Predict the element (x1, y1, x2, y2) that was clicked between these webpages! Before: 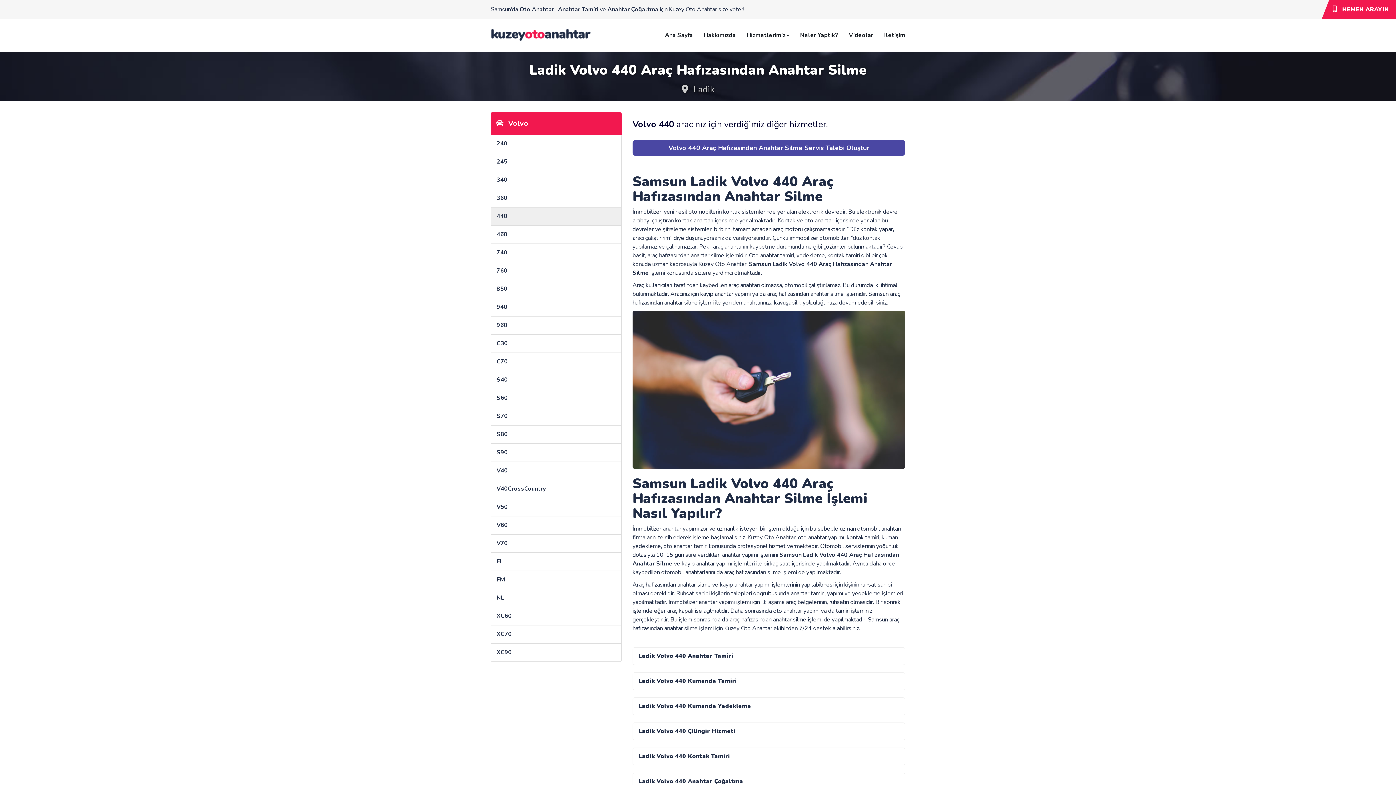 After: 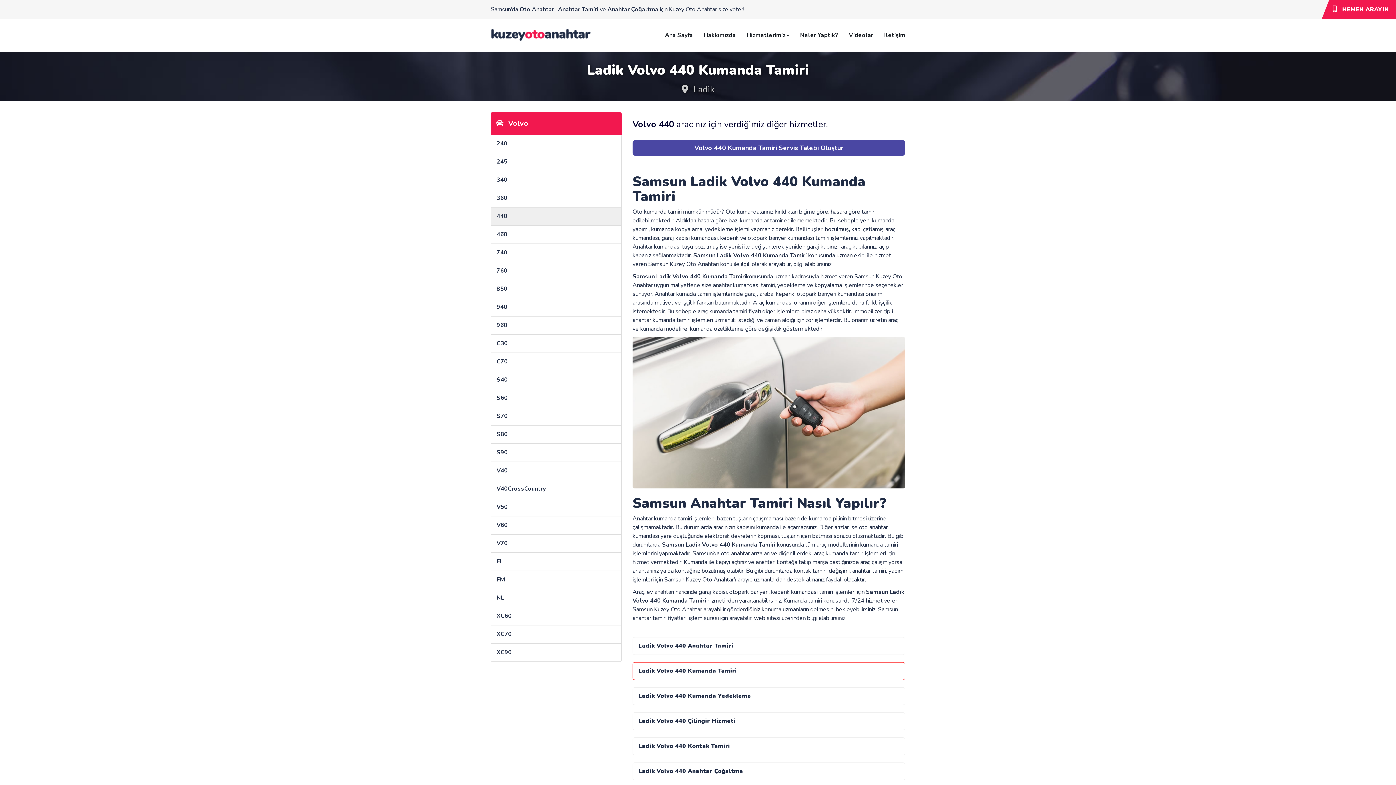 Action: label: Ladik Volvo 440 Kumanda Tamiri bbox: (632, 672, 905, 690)